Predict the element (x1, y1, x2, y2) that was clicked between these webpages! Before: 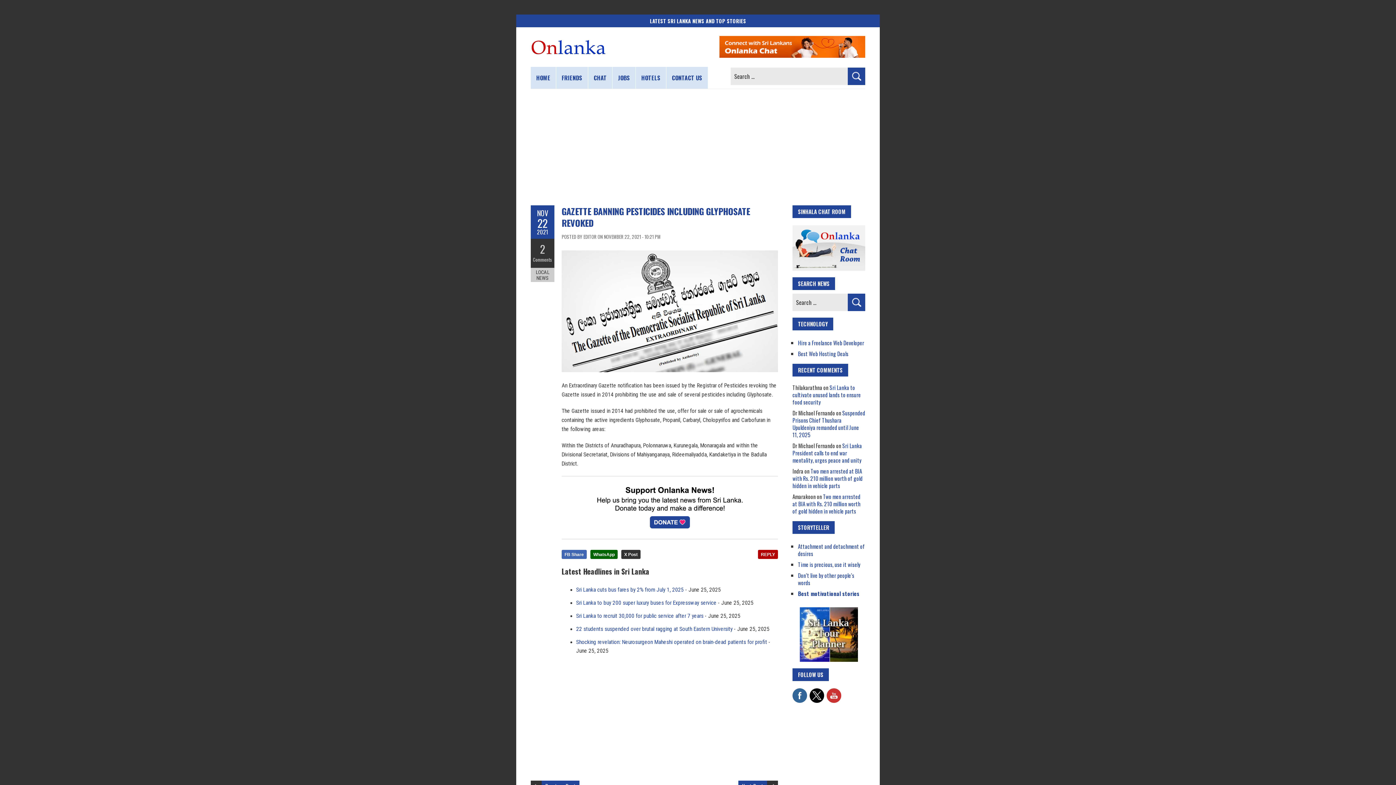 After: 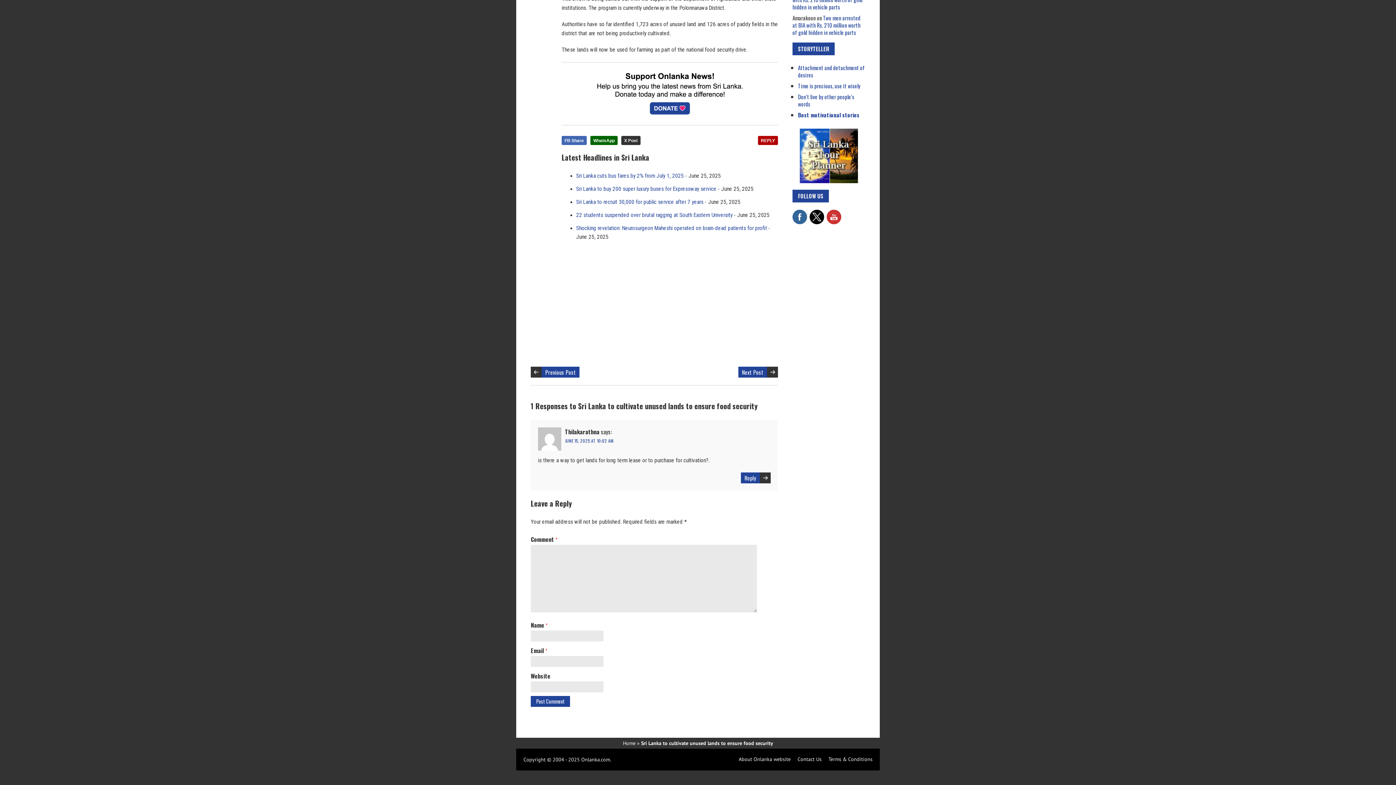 Action: bbox: (792, 383, 861, 406) label: Sri Lanka to cultivate unused lands to ensure food security